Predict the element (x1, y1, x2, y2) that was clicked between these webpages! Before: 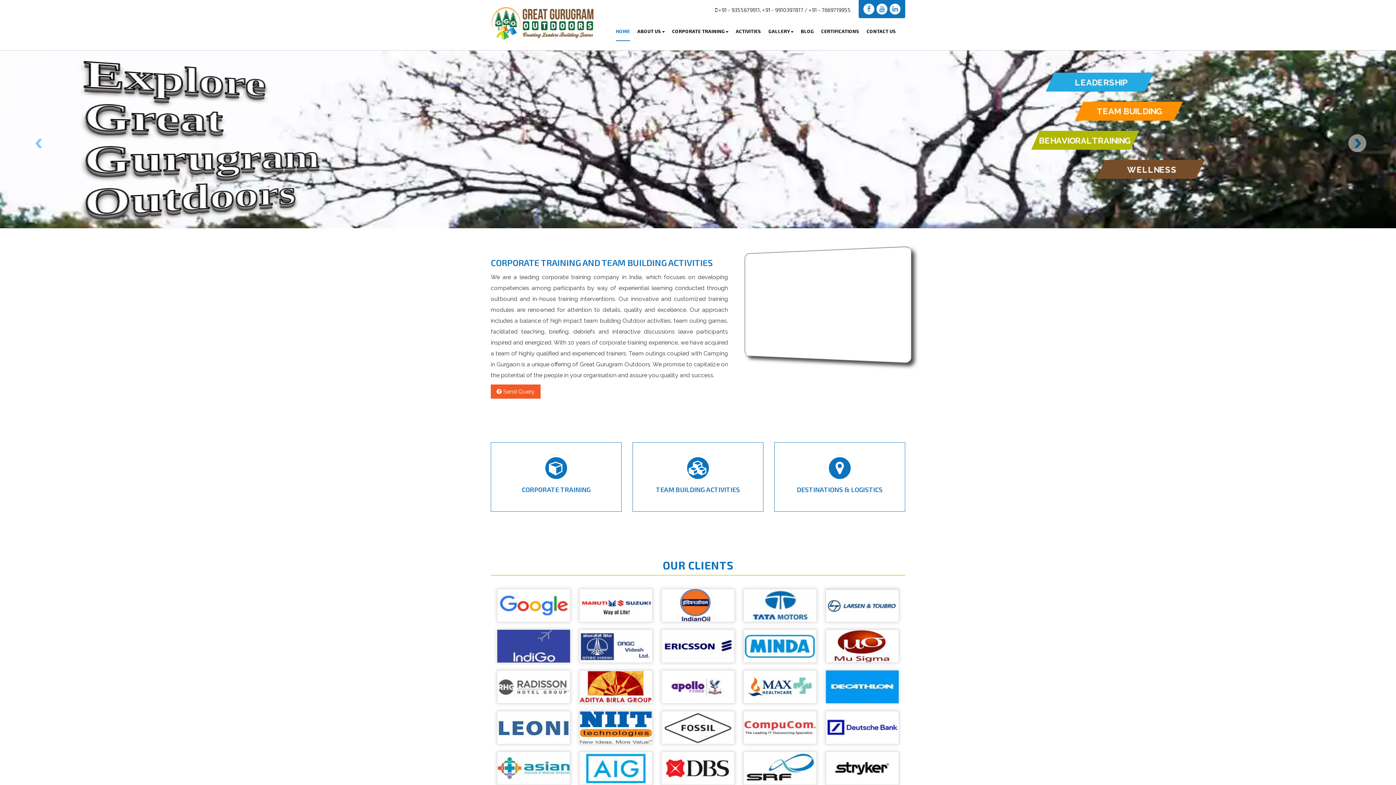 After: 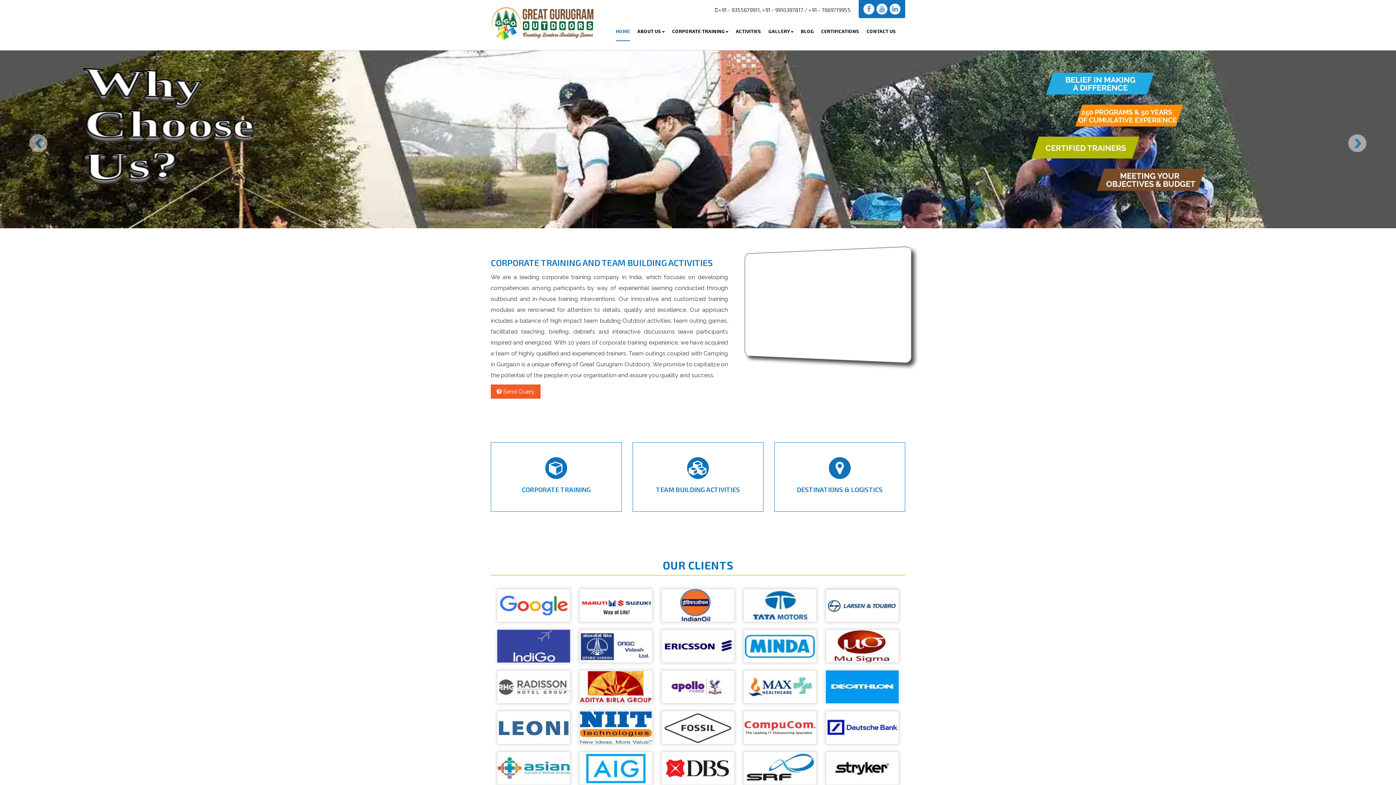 Action: bbox: (743, 752, 817, 785)